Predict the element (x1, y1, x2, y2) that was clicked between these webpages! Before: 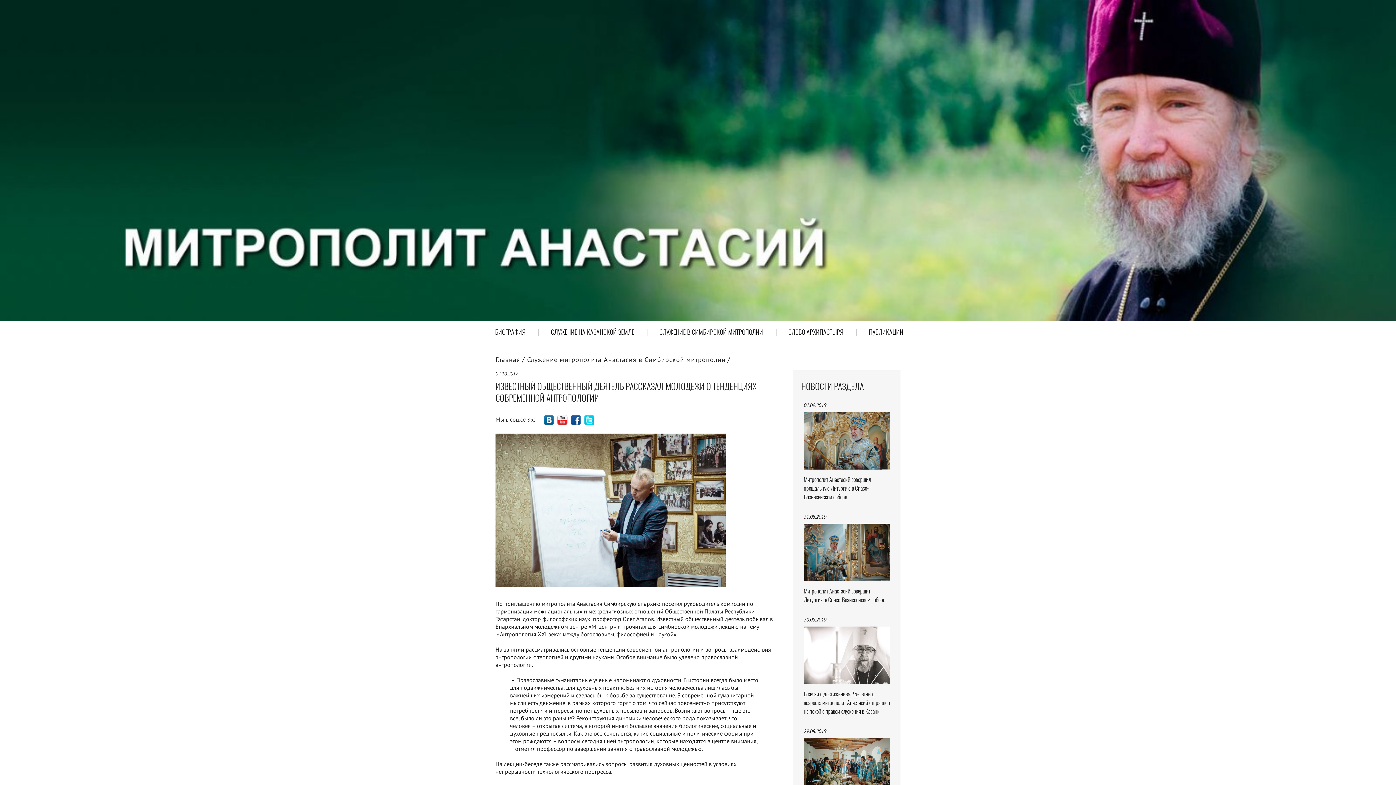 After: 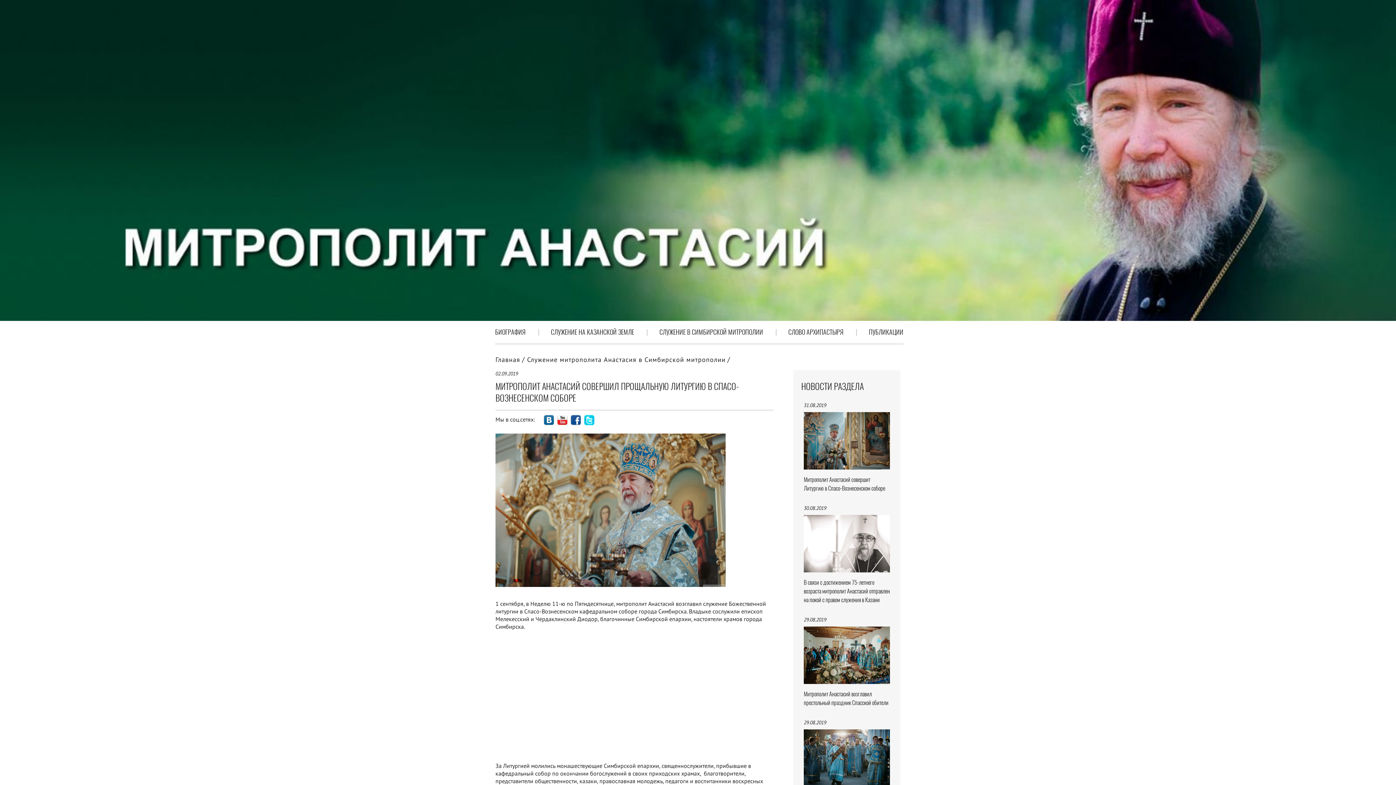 Action: label: 02.09.2019

Митрополит Анастасий совершил прощальную Литургию в Спасо-Вознесенском соборе bbox: (801, 401, 892, 501)